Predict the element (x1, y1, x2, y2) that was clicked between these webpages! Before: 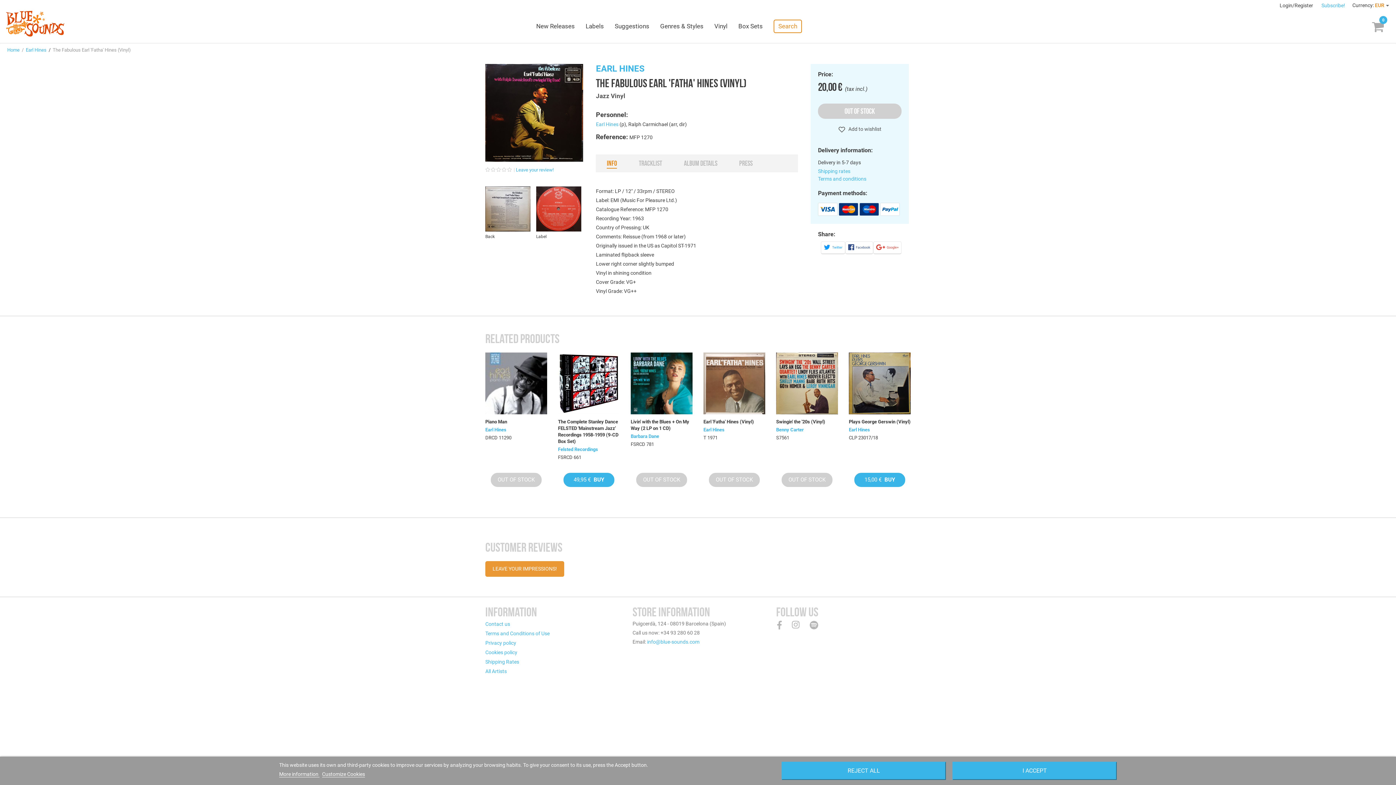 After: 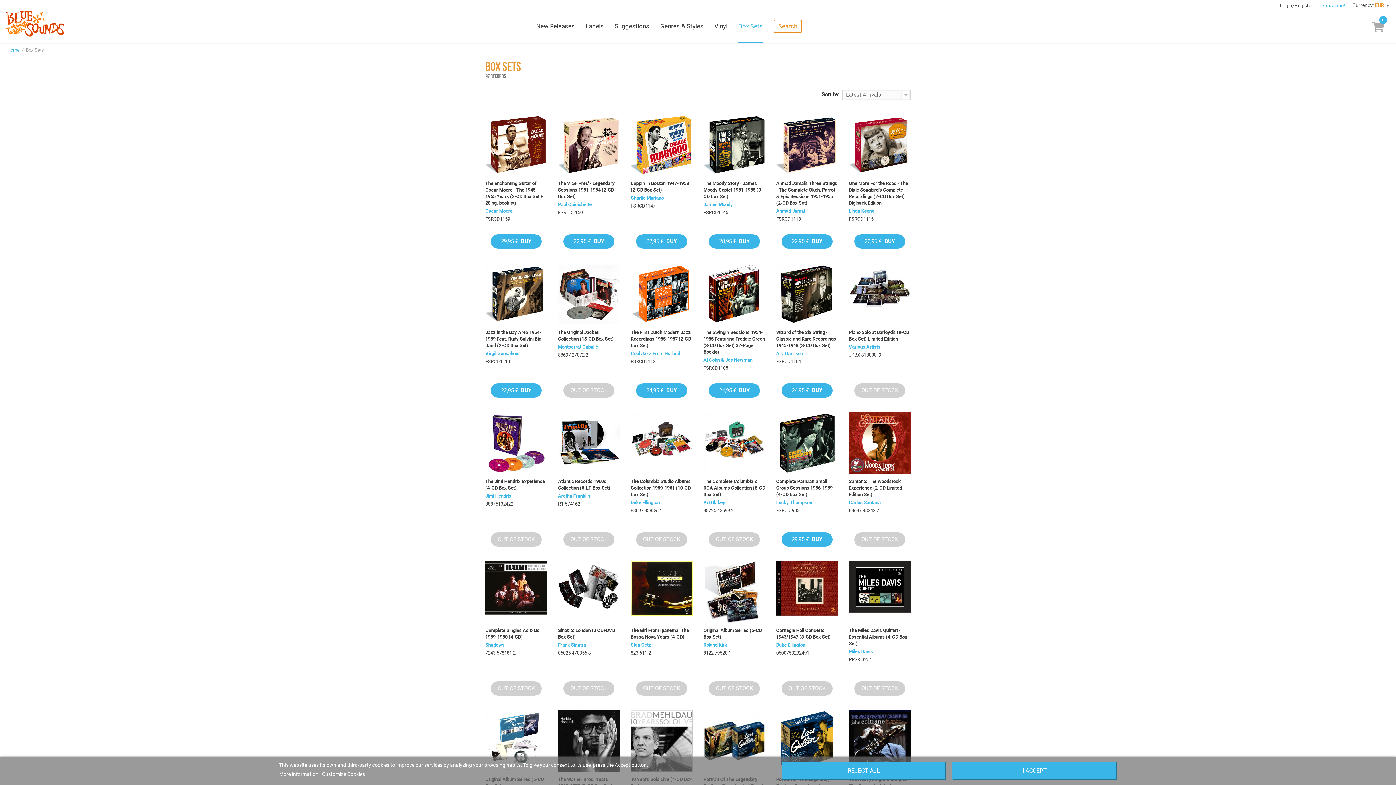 Action: bbox: (738, 10, 762, 42) label: Box Sets